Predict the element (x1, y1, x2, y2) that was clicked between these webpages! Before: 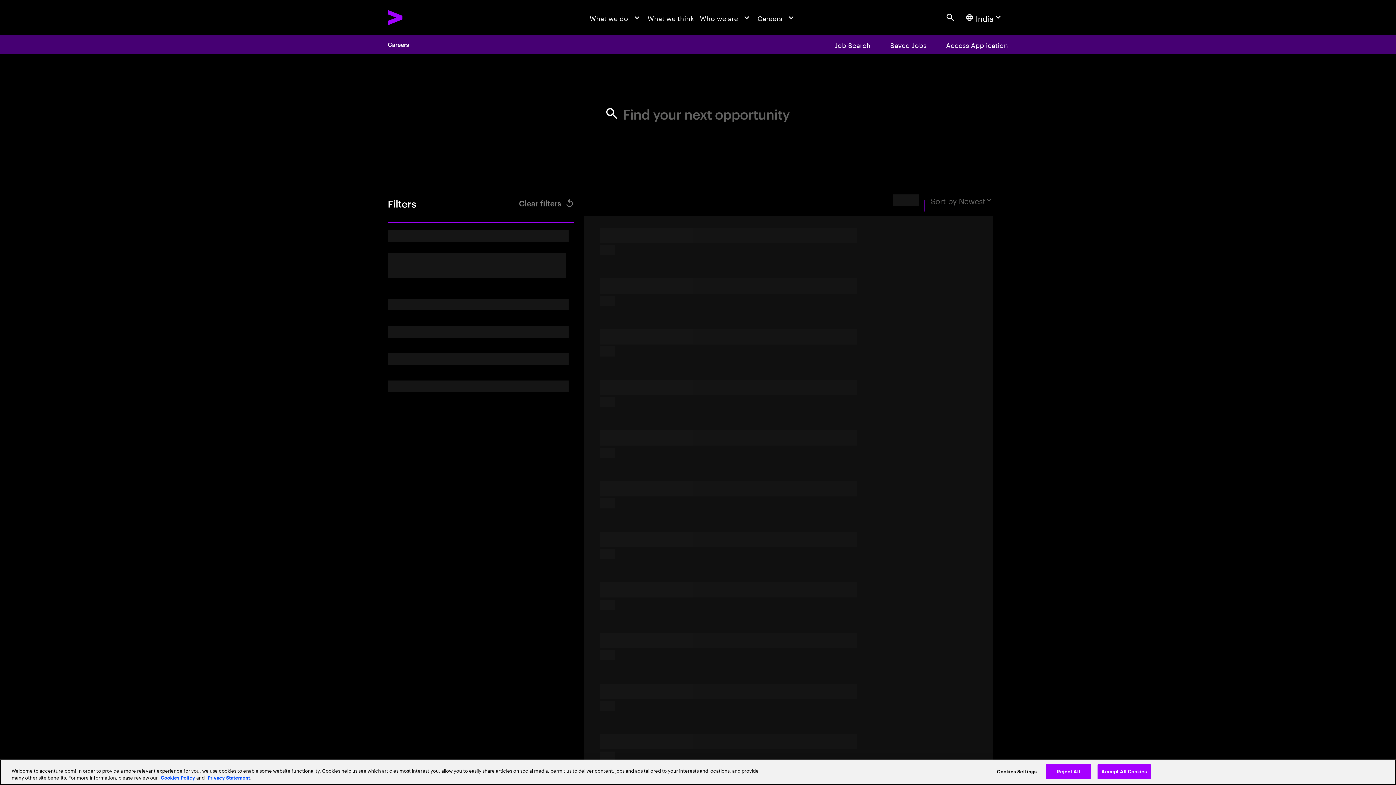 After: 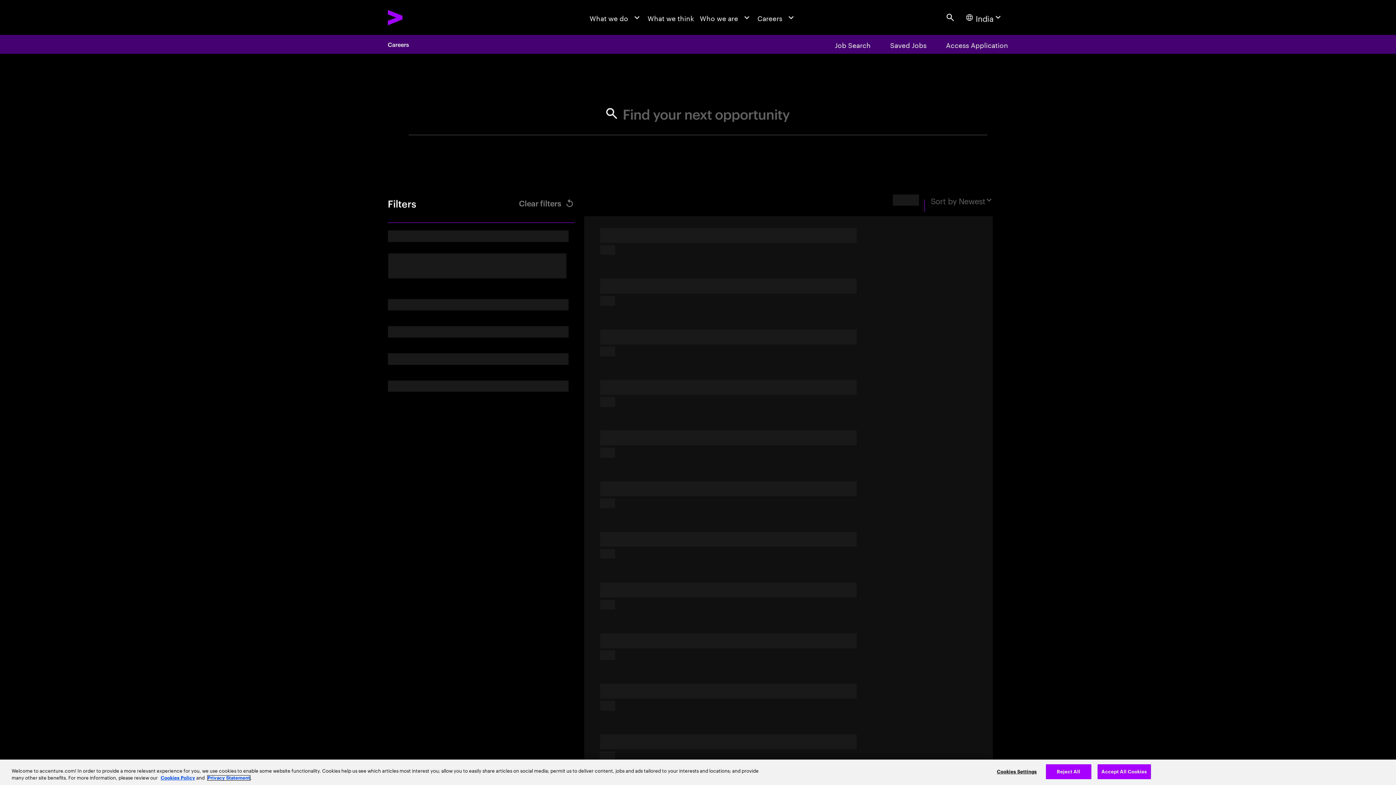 Action: label: Privacy Statement bbox: (207, 776, 250, 780)